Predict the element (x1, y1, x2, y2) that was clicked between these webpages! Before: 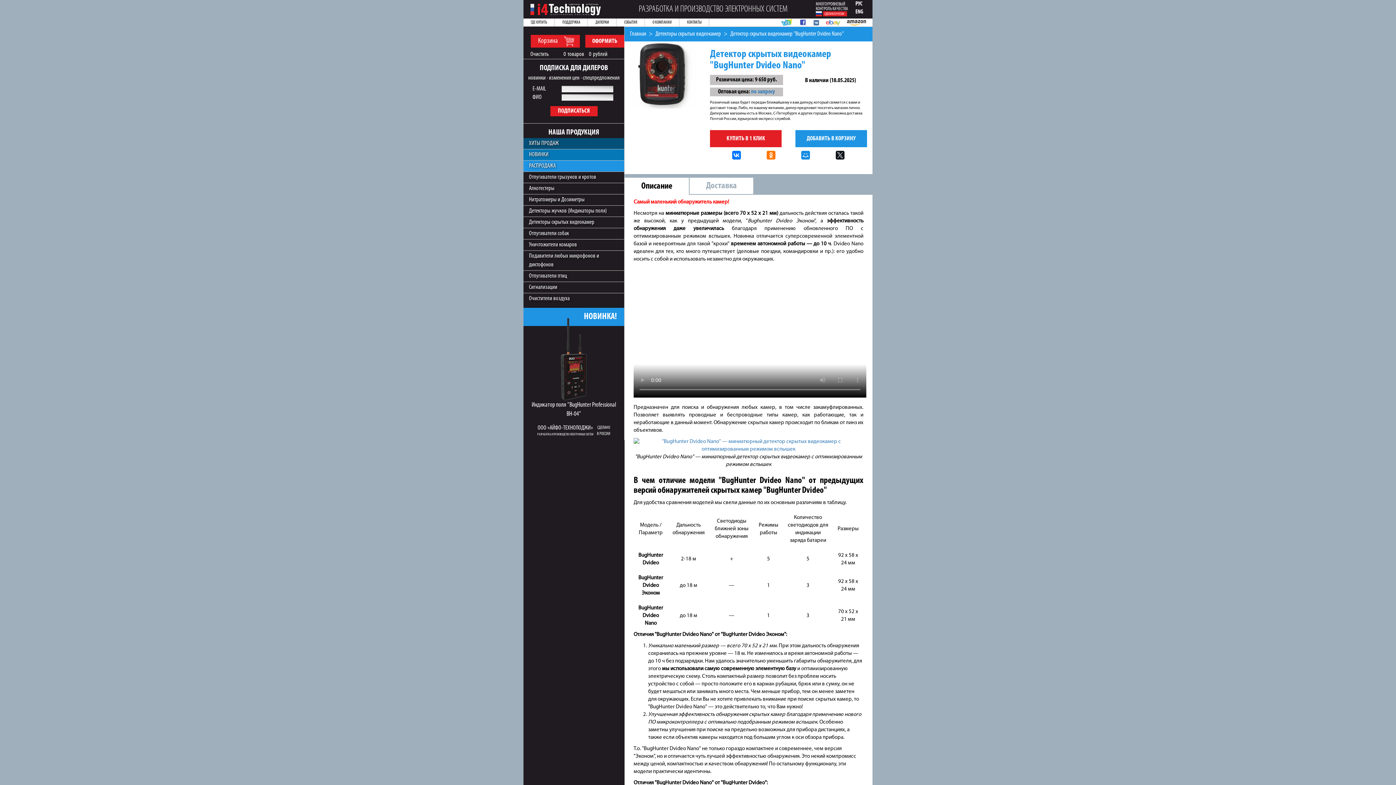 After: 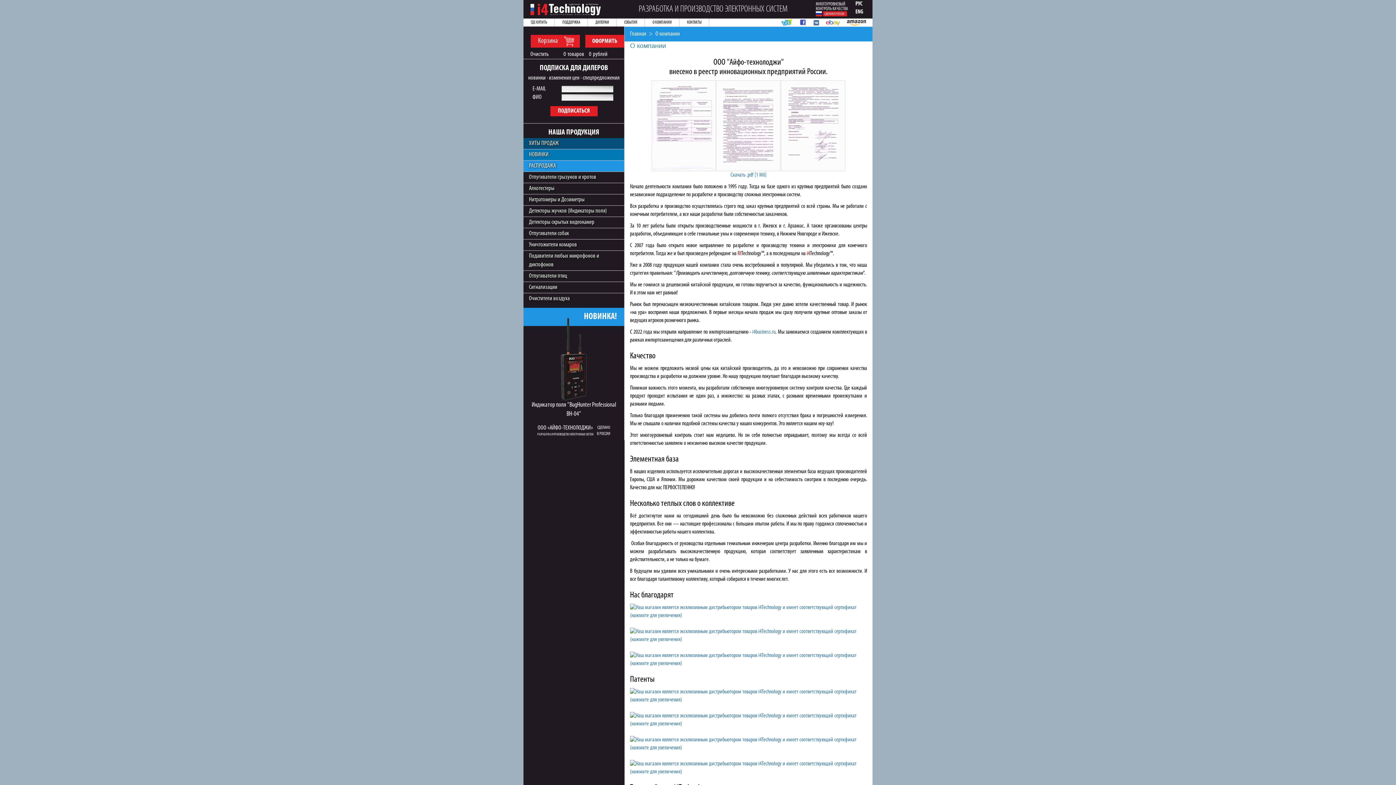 Action: label: О КОМПАНИИ bbox: (652, 20, 672, 24)